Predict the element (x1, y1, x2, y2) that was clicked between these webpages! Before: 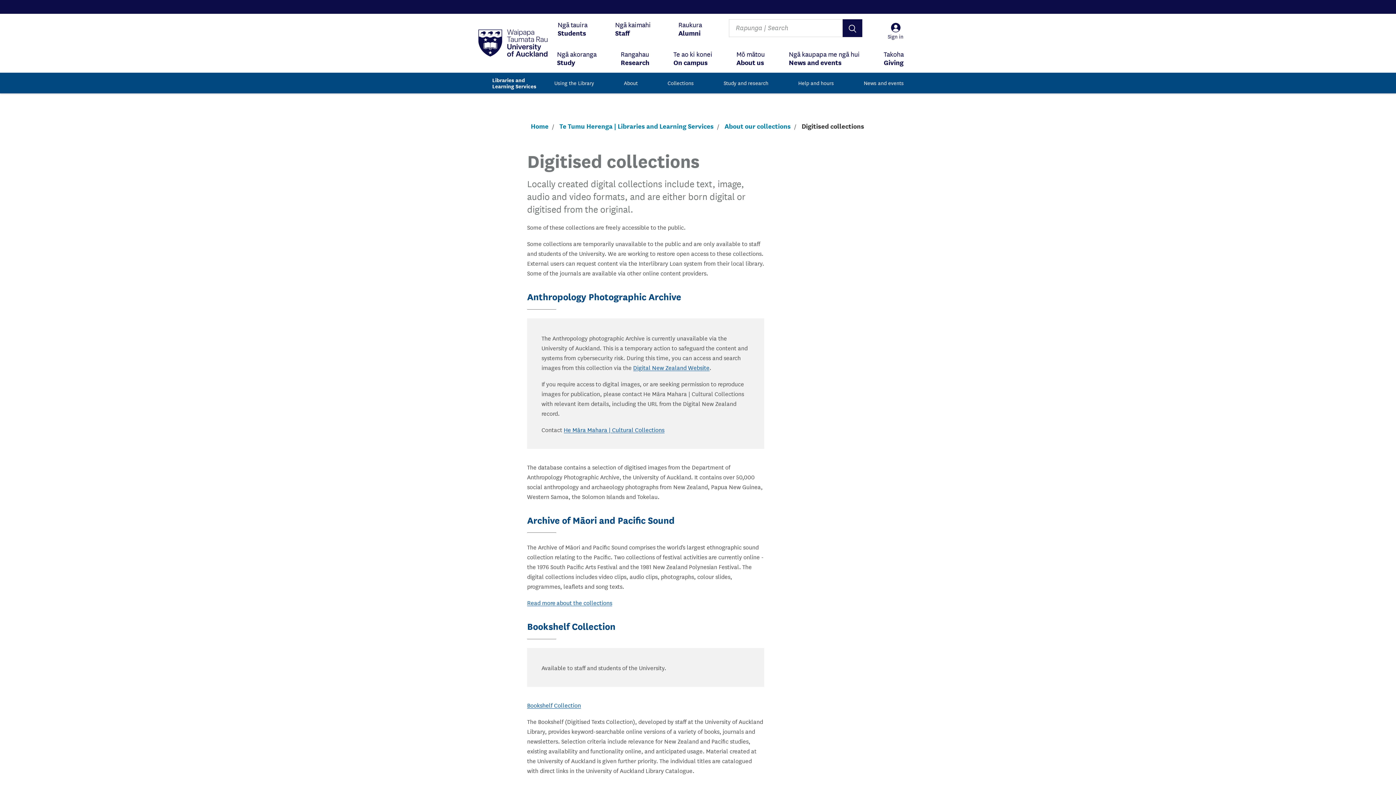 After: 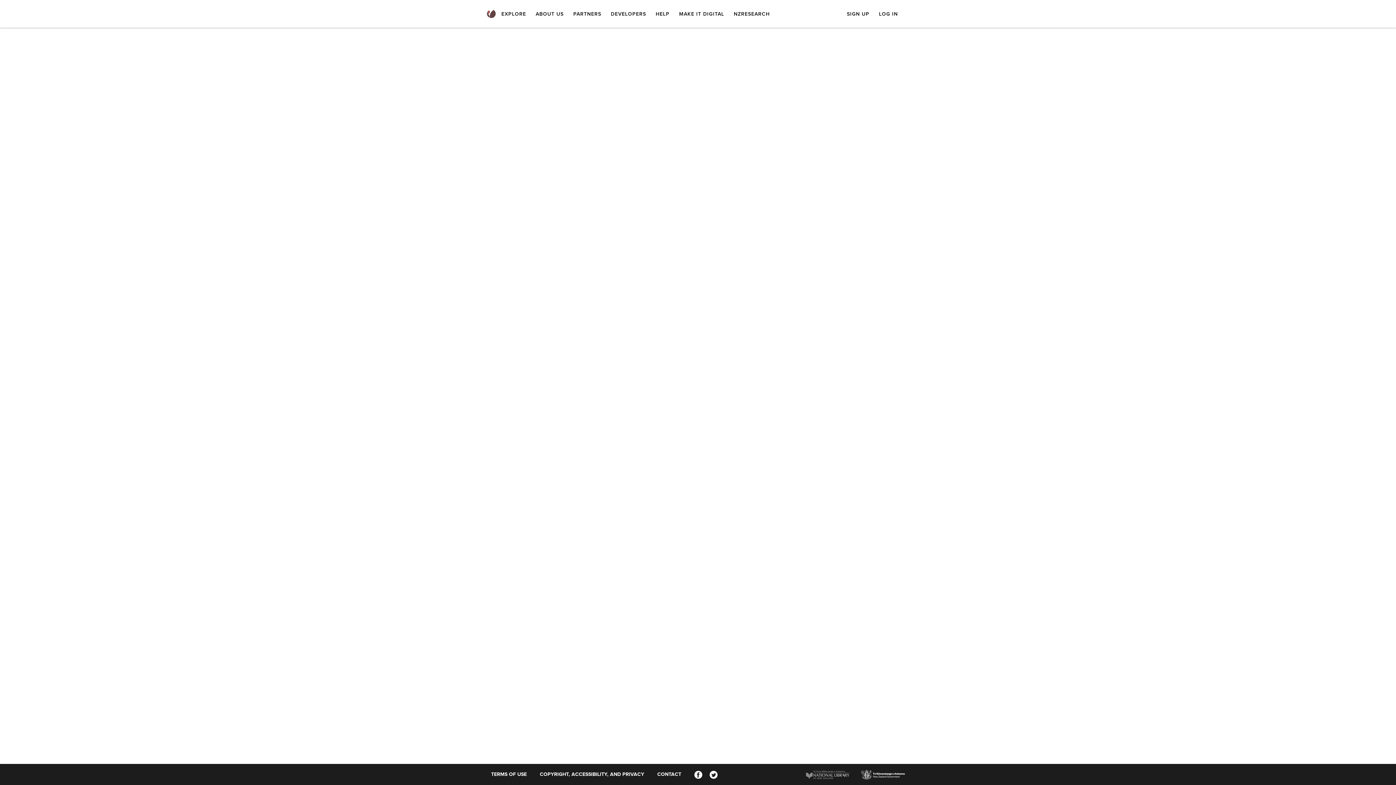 Action: label: Digital New Zealand Website bbox: (633, 362, 709, 371)